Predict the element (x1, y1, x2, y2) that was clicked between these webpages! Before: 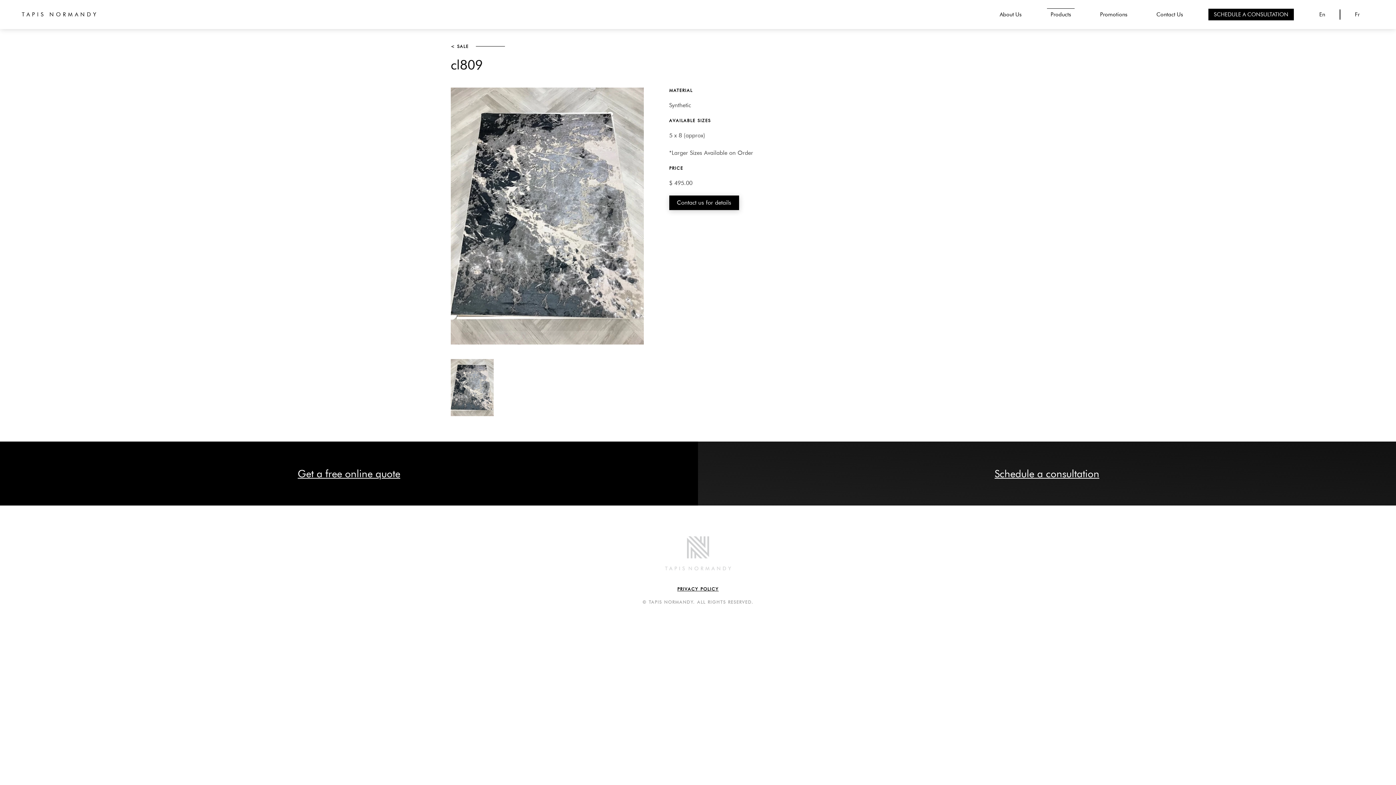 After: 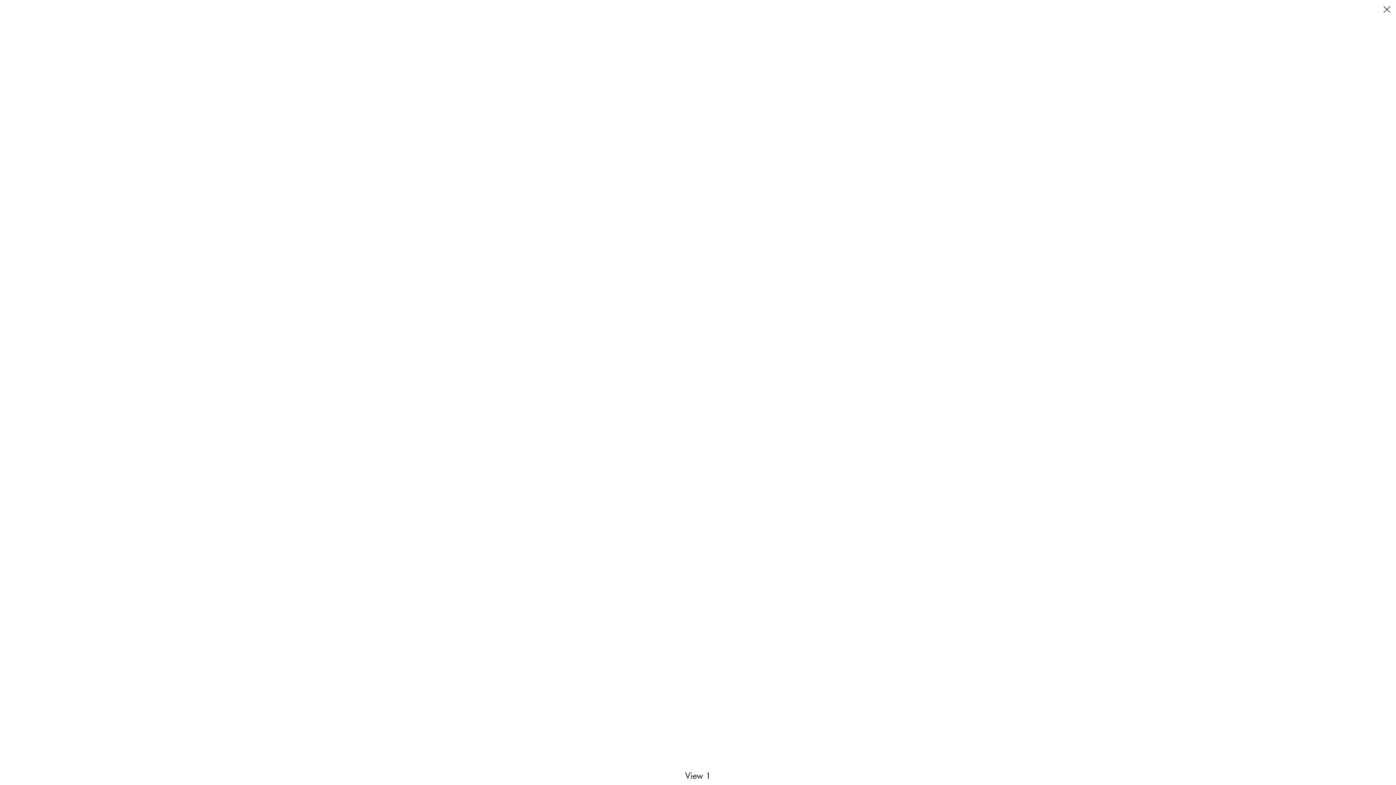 Action: label: View 1 bbox: (450, 359, 493, 416)